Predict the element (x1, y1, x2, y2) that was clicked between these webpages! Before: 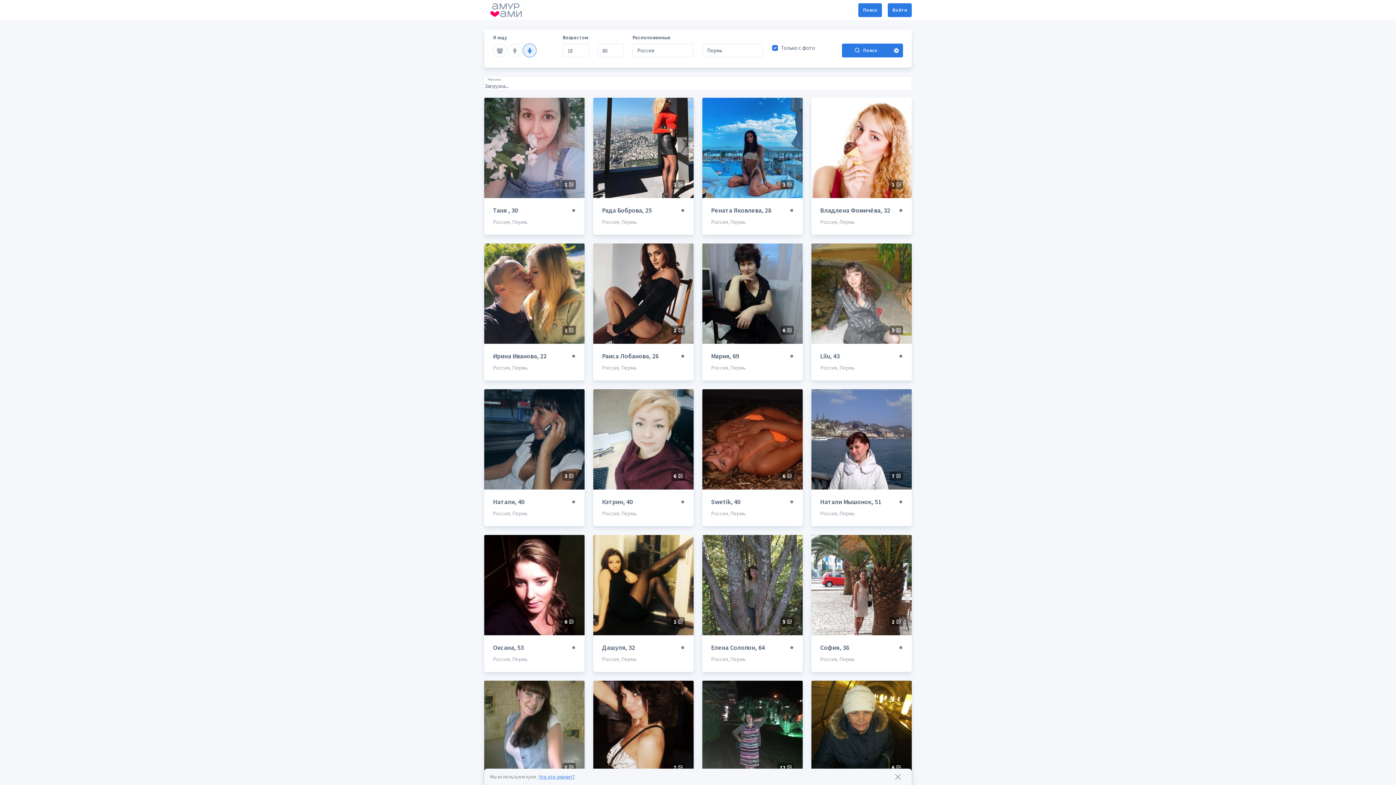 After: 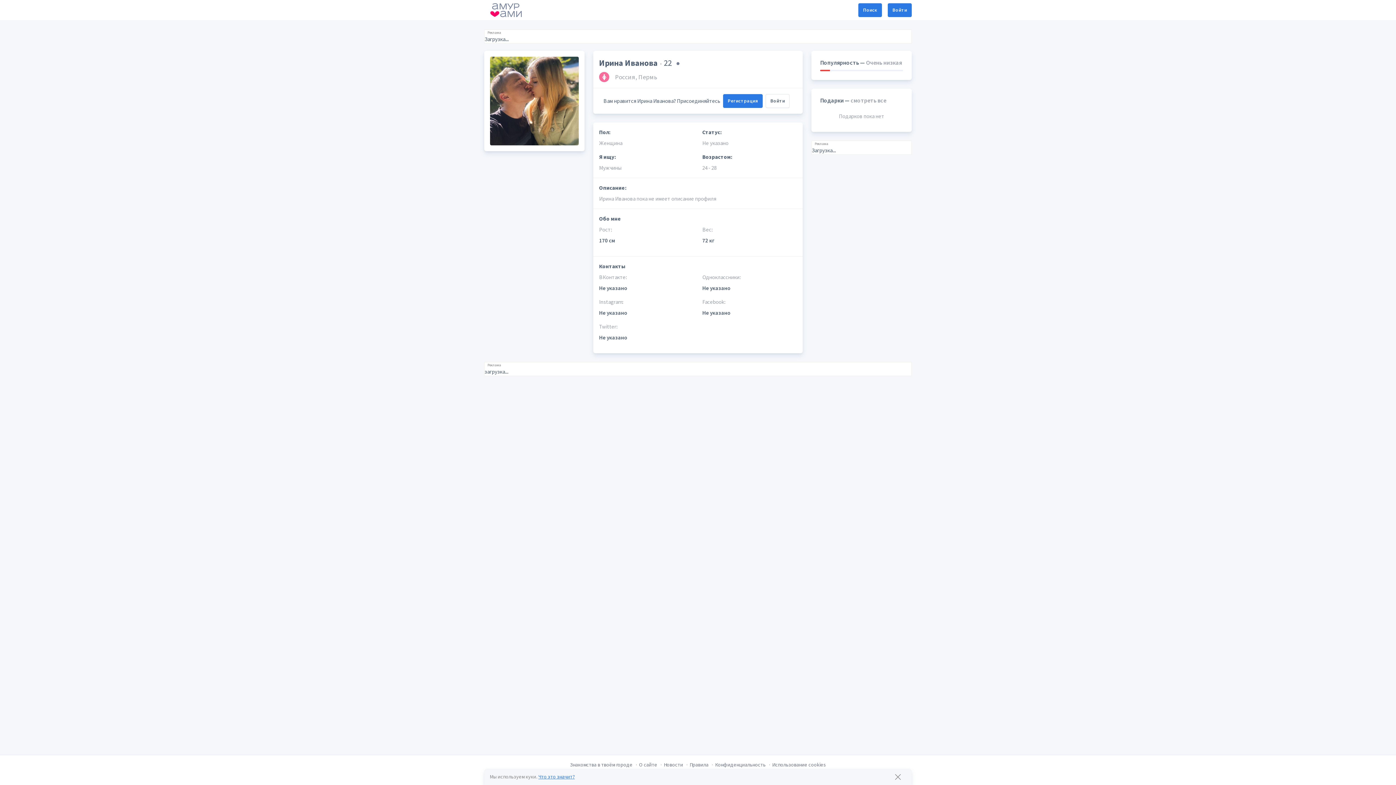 Action: label: 1 bbox: (484, 243, 584, 343)